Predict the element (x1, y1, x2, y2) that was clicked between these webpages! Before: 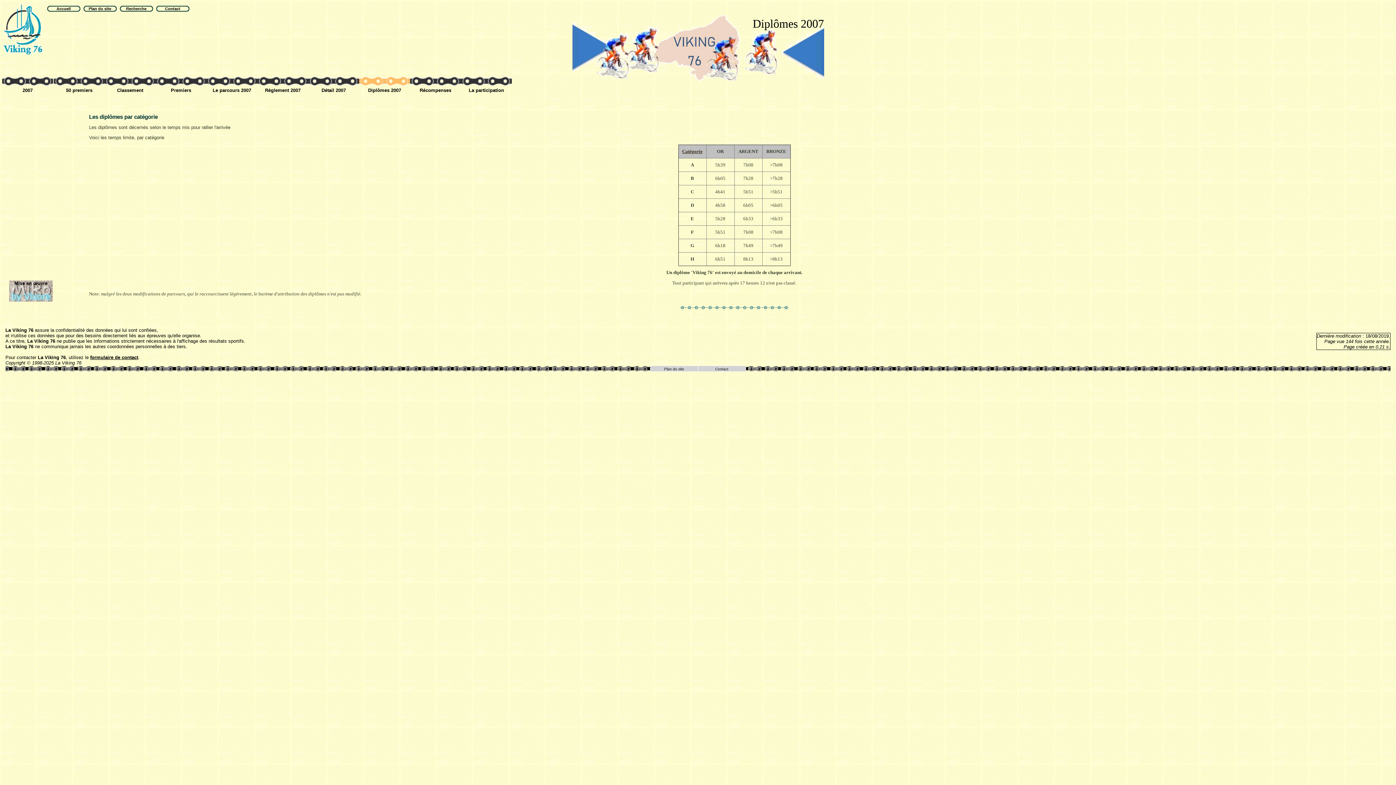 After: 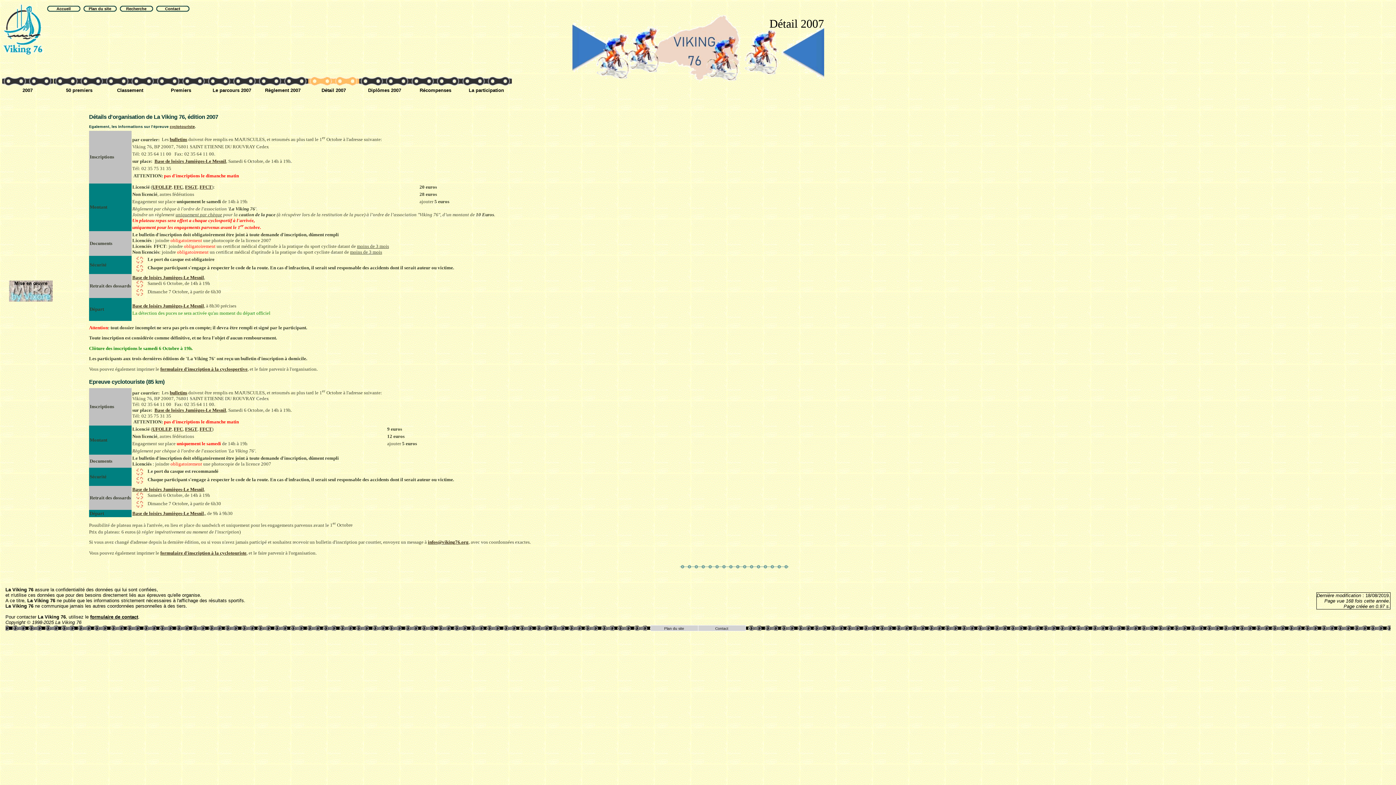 Action: label: Détail 2007 bbox: (308, 76, 359, 93)